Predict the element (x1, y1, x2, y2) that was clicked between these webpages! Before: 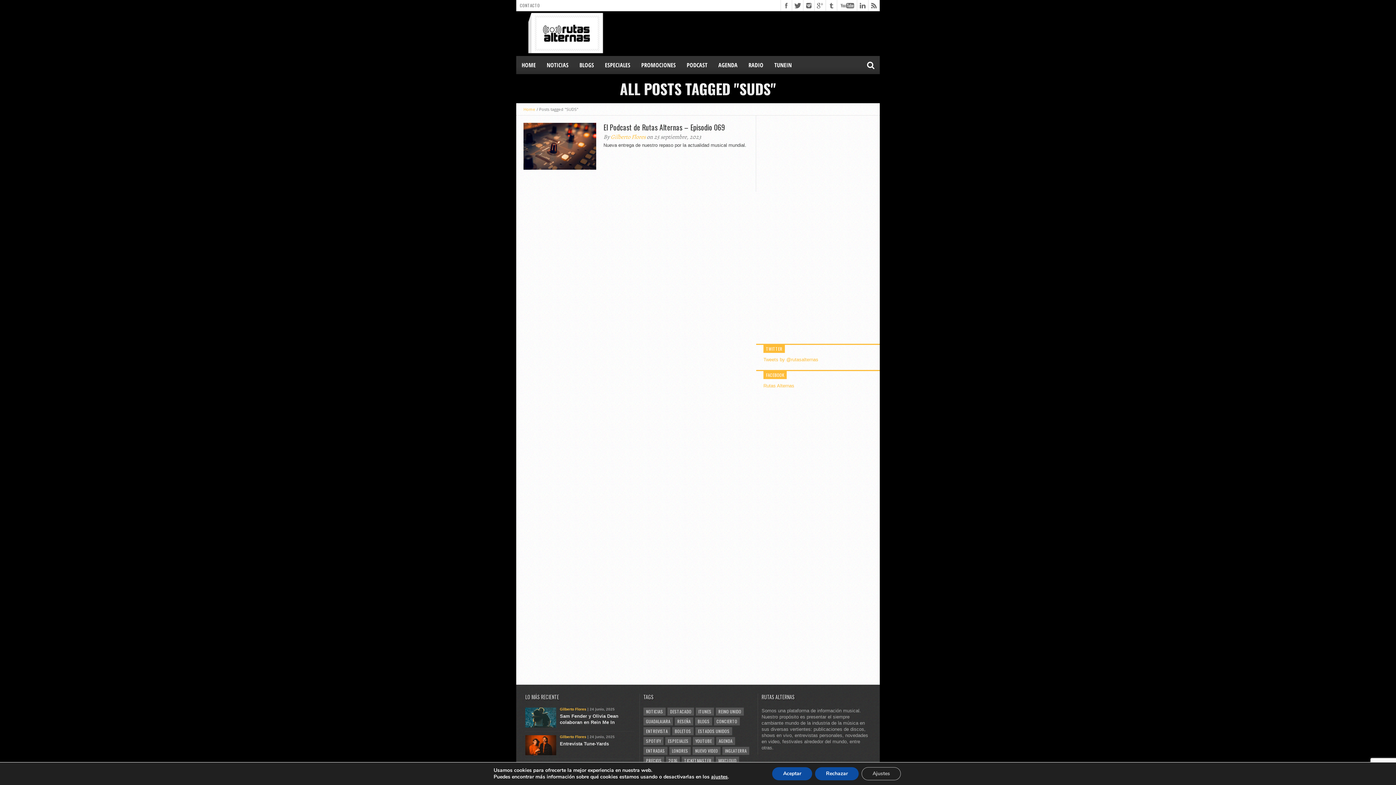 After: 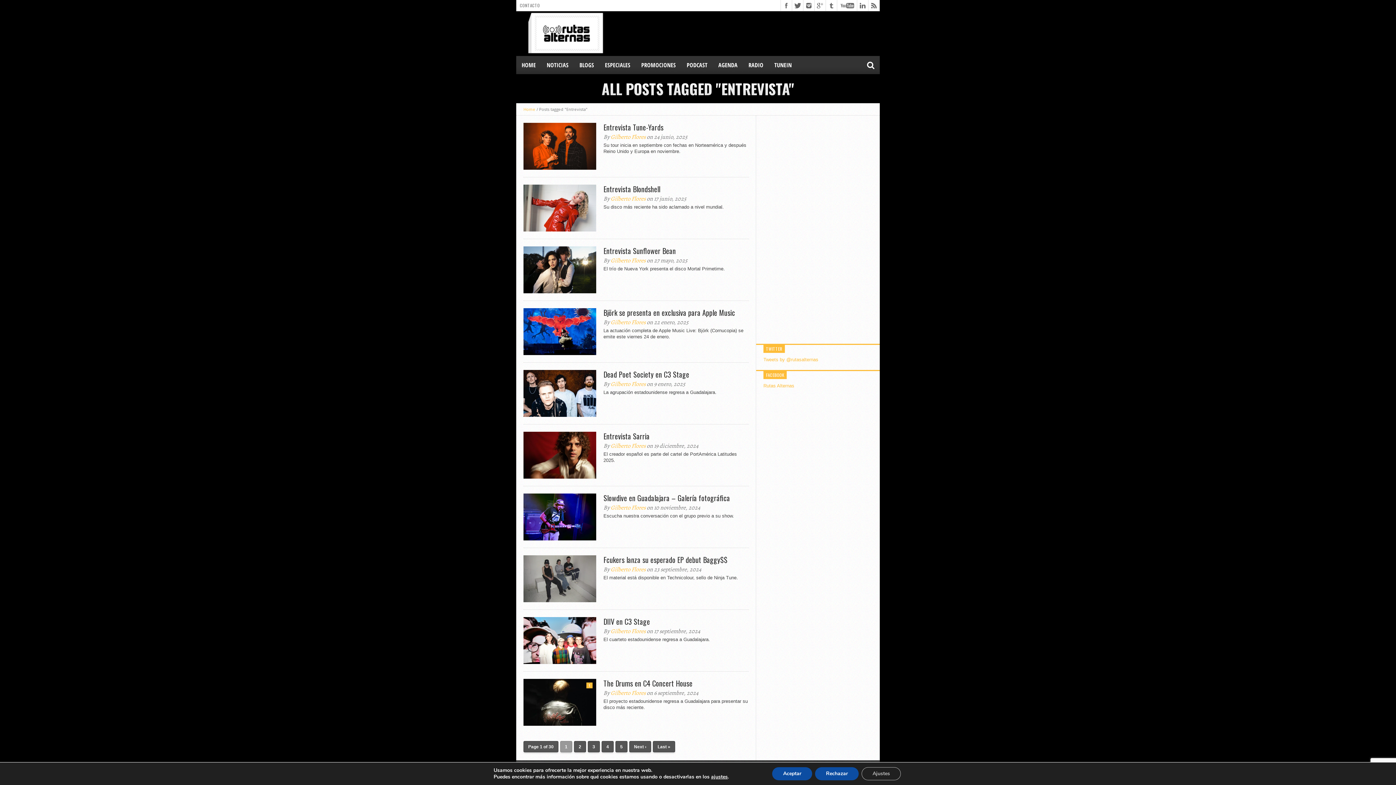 Action: bbox: (643, 727, 670, 735) label: ENTREVISTA